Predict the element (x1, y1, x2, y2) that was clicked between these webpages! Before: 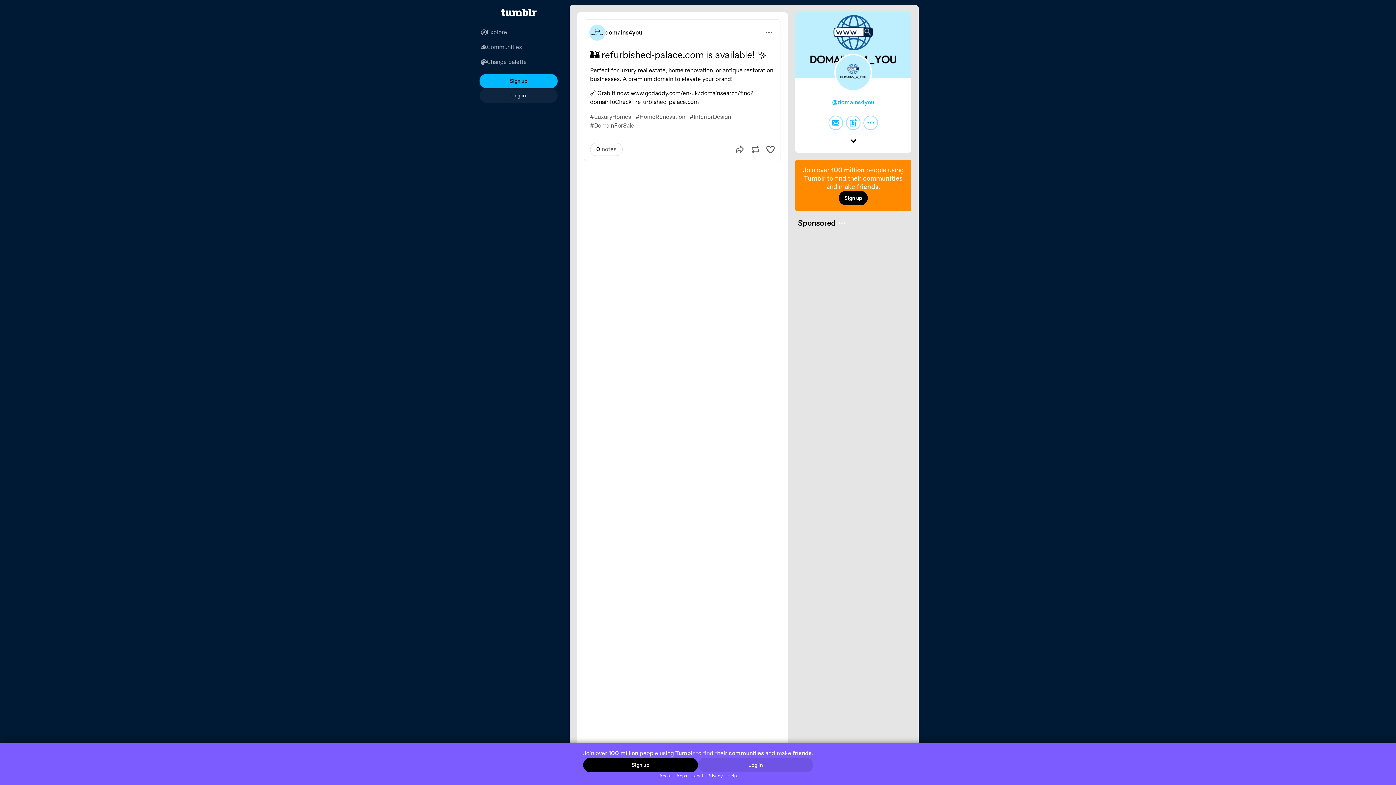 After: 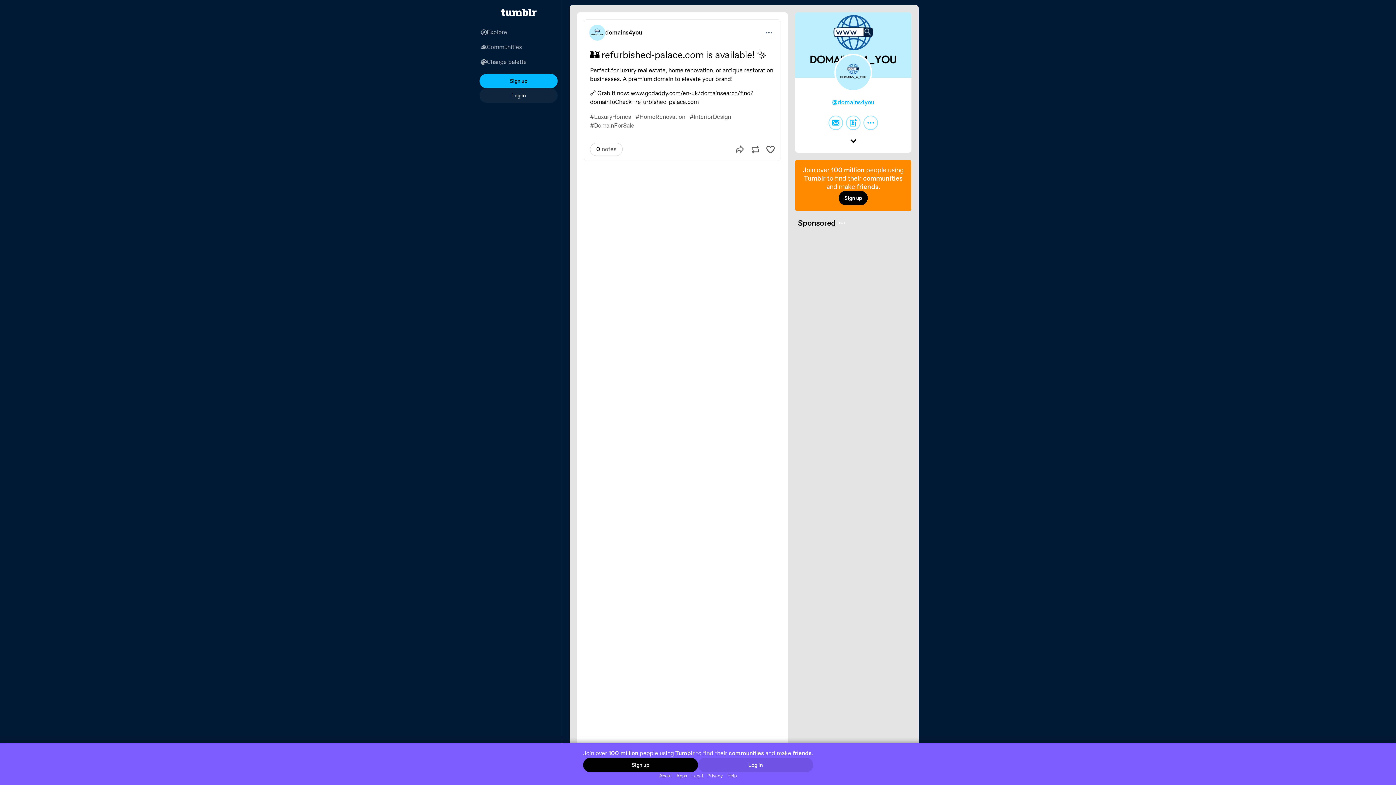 Action: label: Legal bbox: (689, 772, 705, 779)